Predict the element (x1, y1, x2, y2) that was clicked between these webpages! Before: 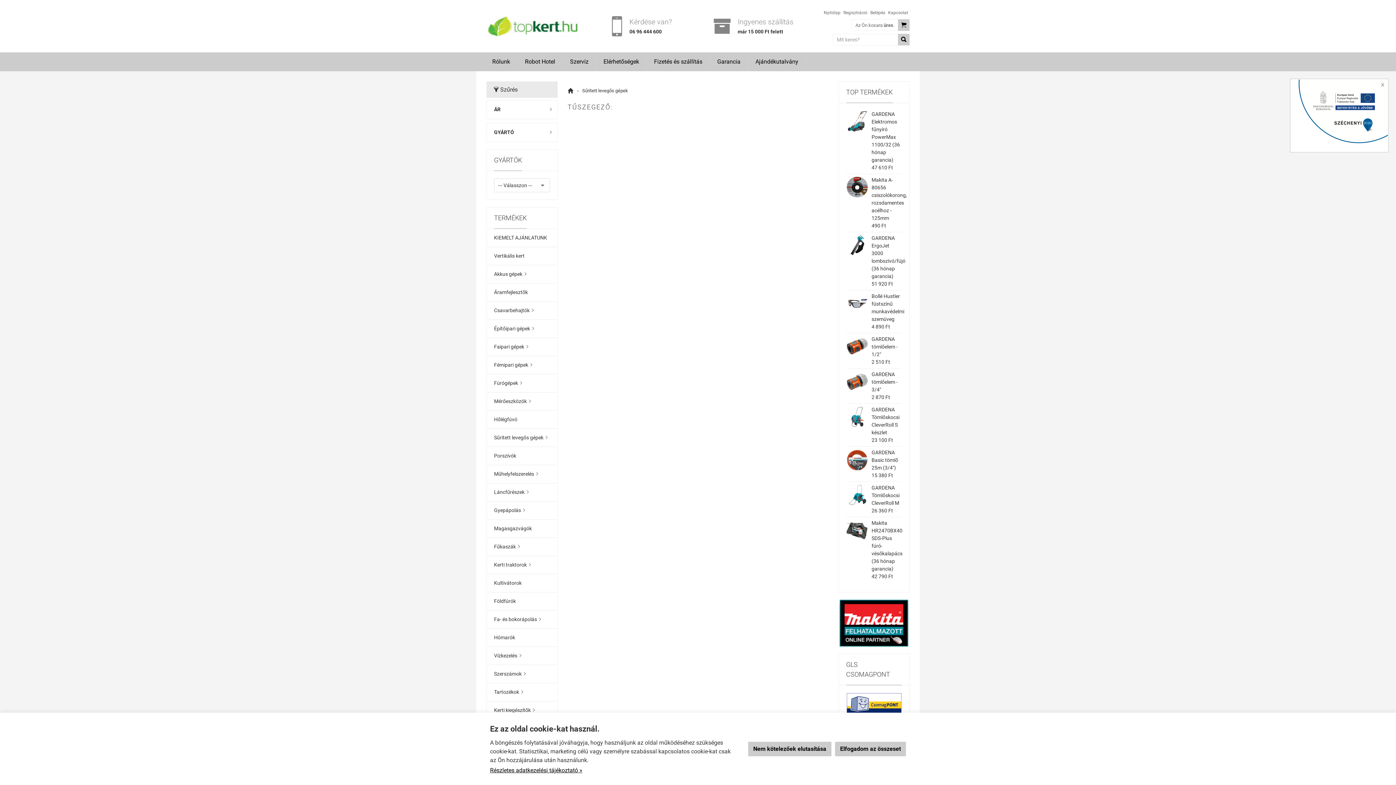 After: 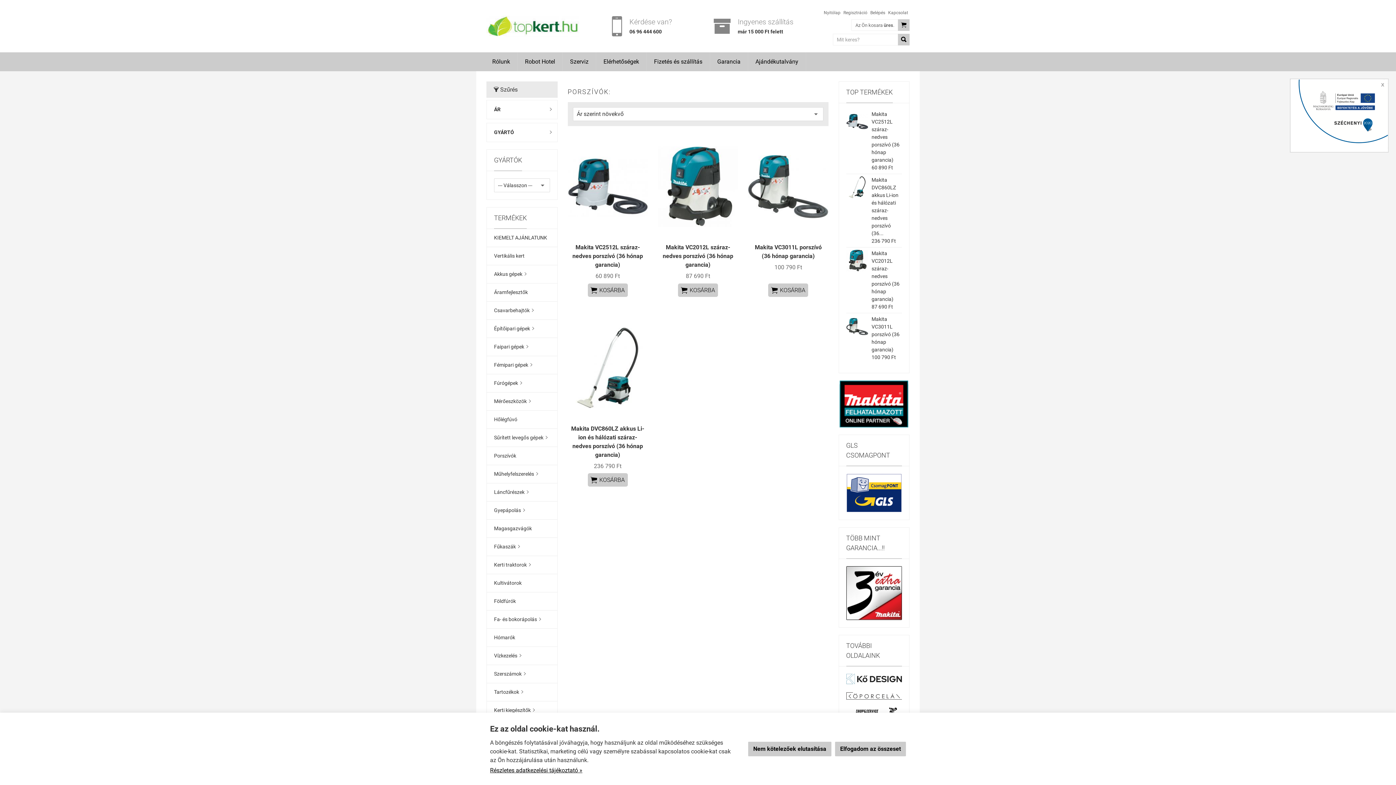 Action: bbox: (486, 447, 557, 465) label: Porszívók